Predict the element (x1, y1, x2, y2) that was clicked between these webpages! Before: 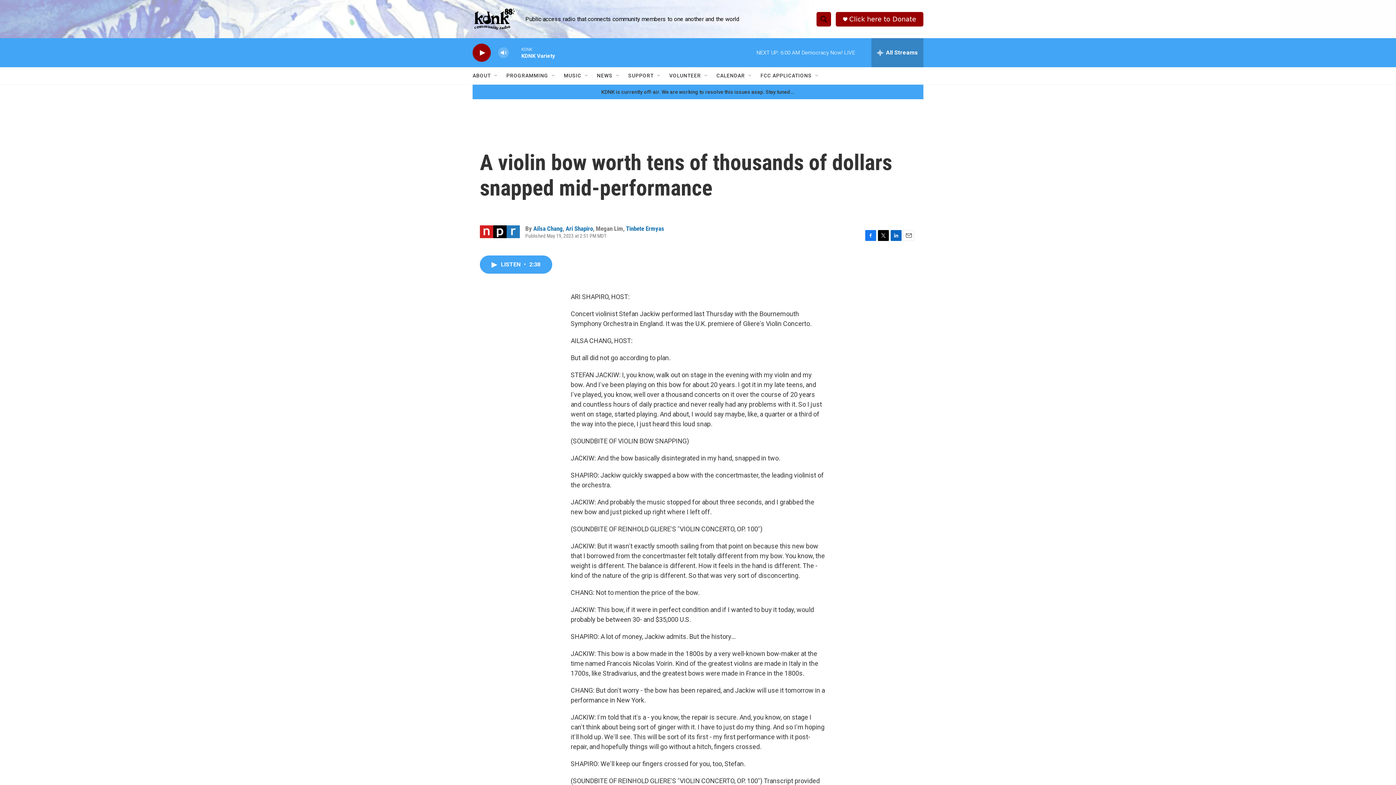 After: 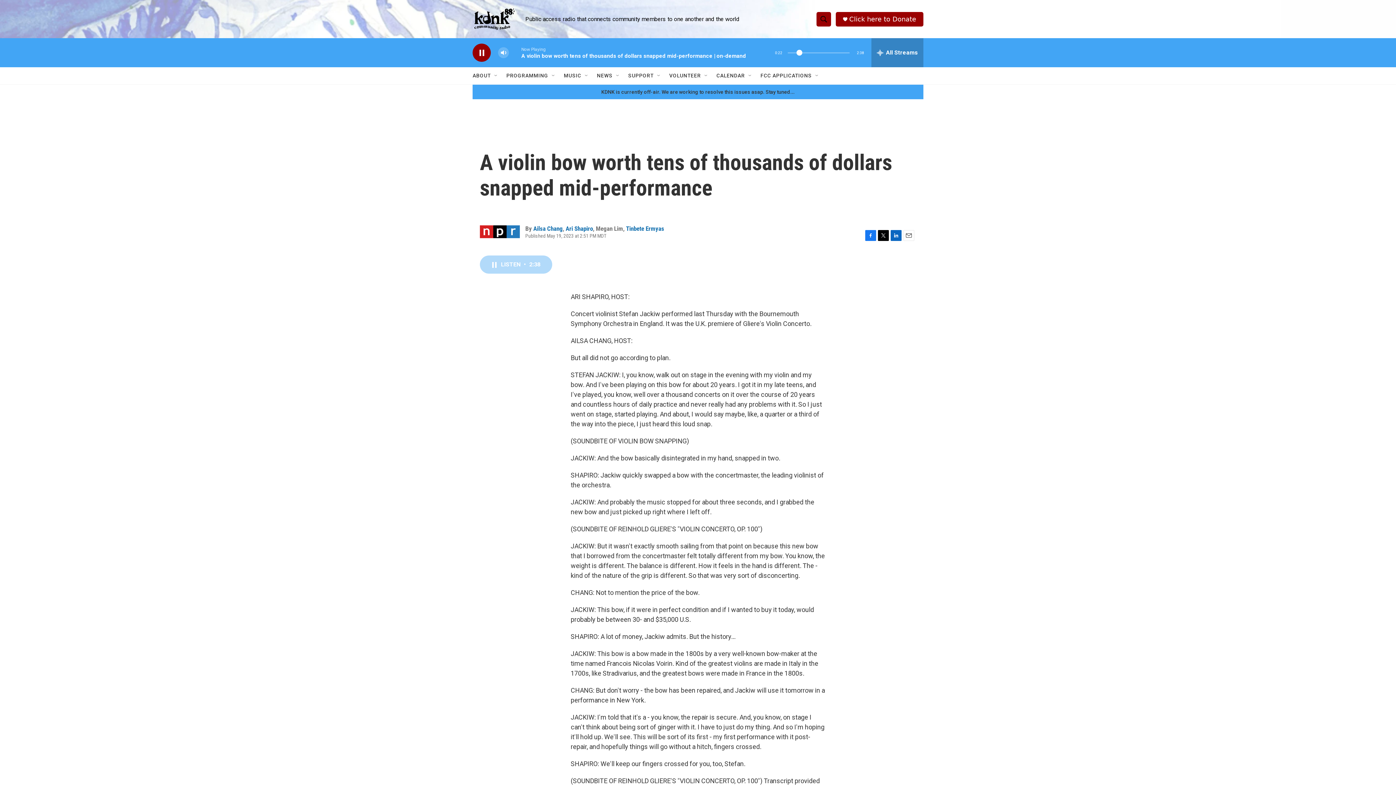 Action: bbox: (480, 255, 552, 273) label: LISTEN • 2:38